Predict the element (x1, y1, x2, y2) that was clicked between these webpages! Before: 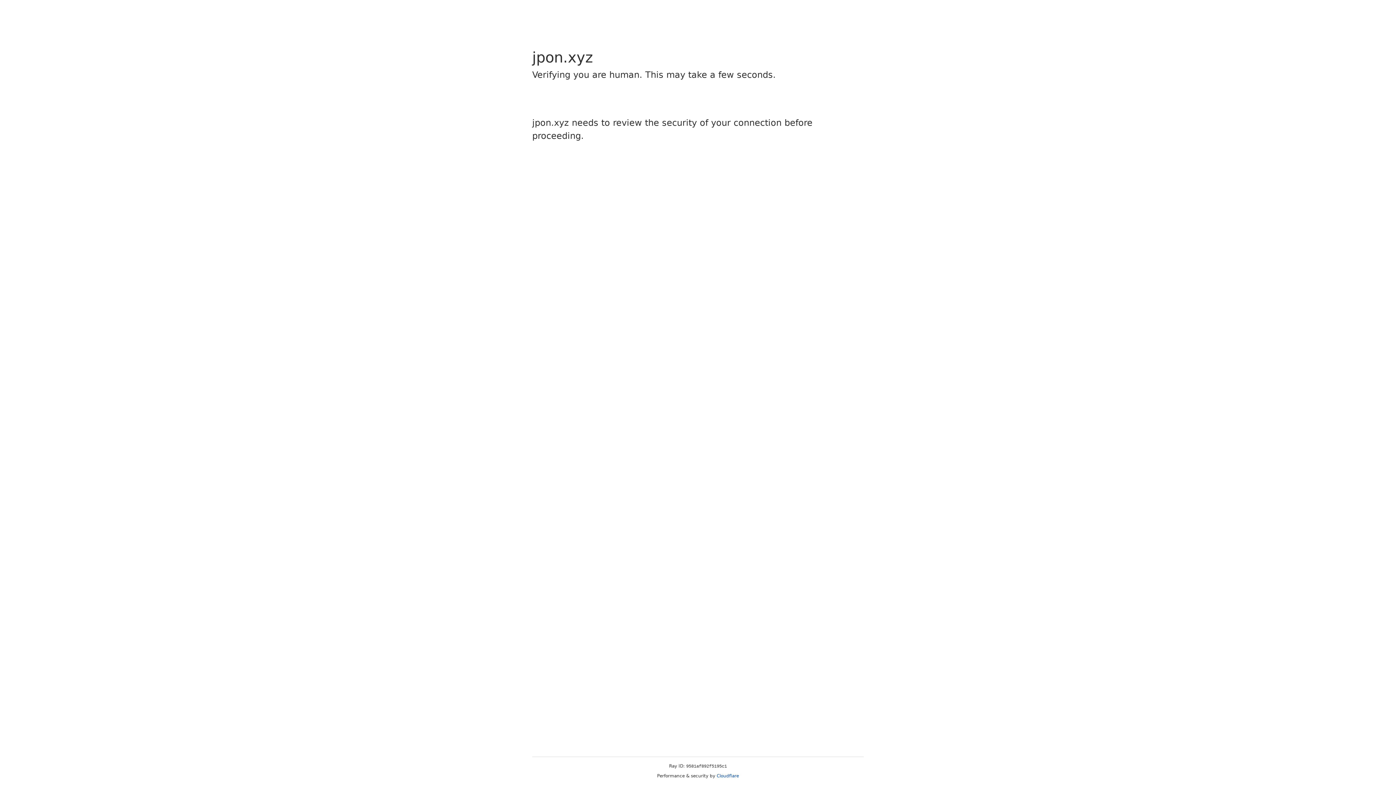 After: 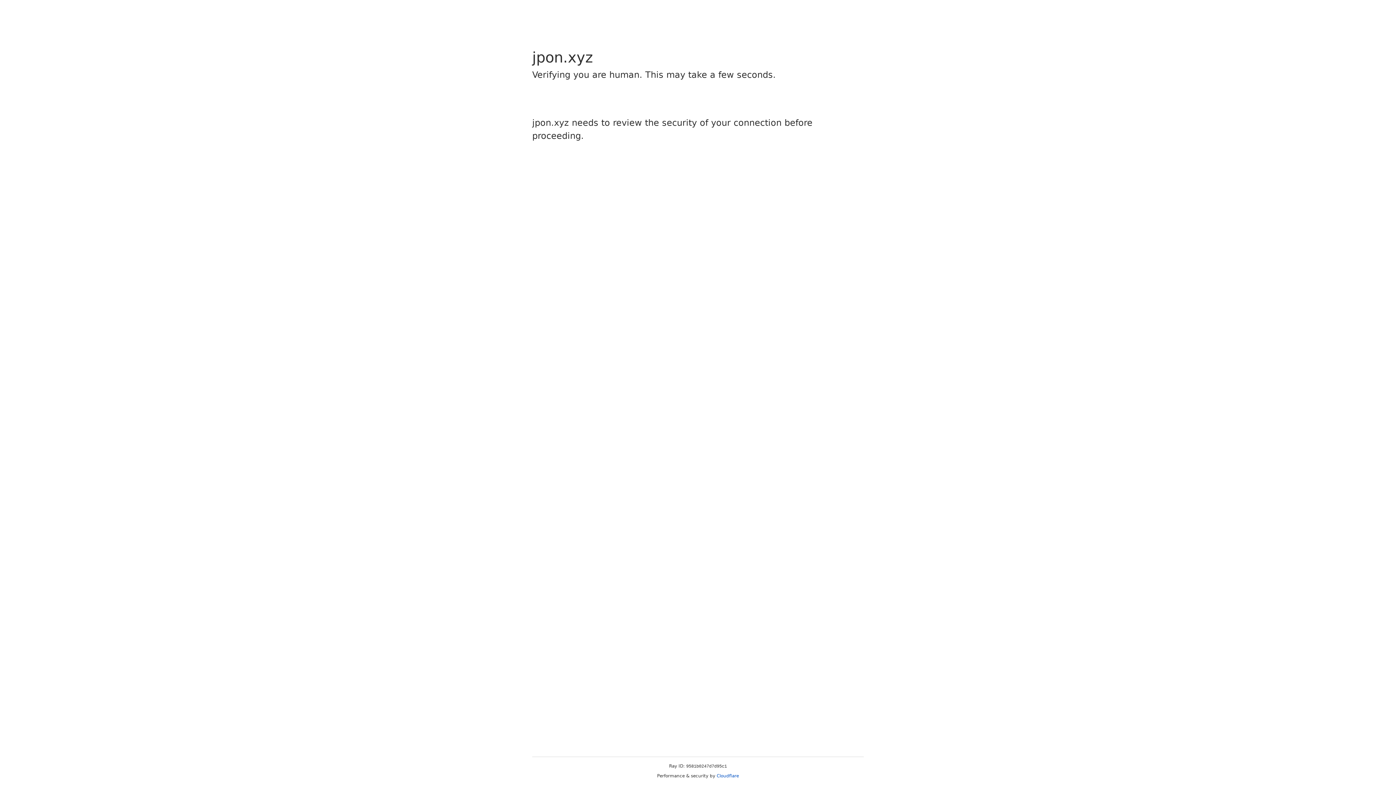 Action: label: Cloudflare bbox: (716, 773, 739, 778)